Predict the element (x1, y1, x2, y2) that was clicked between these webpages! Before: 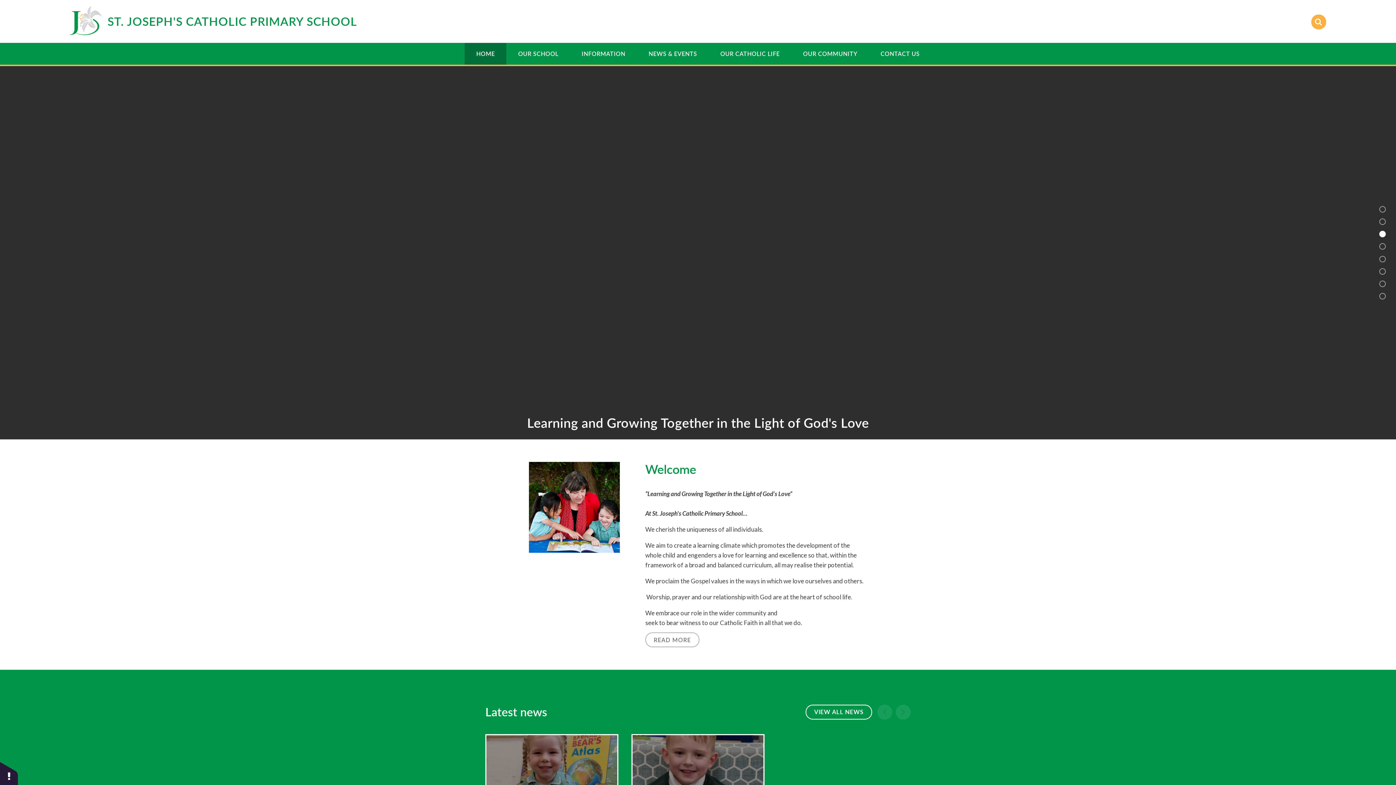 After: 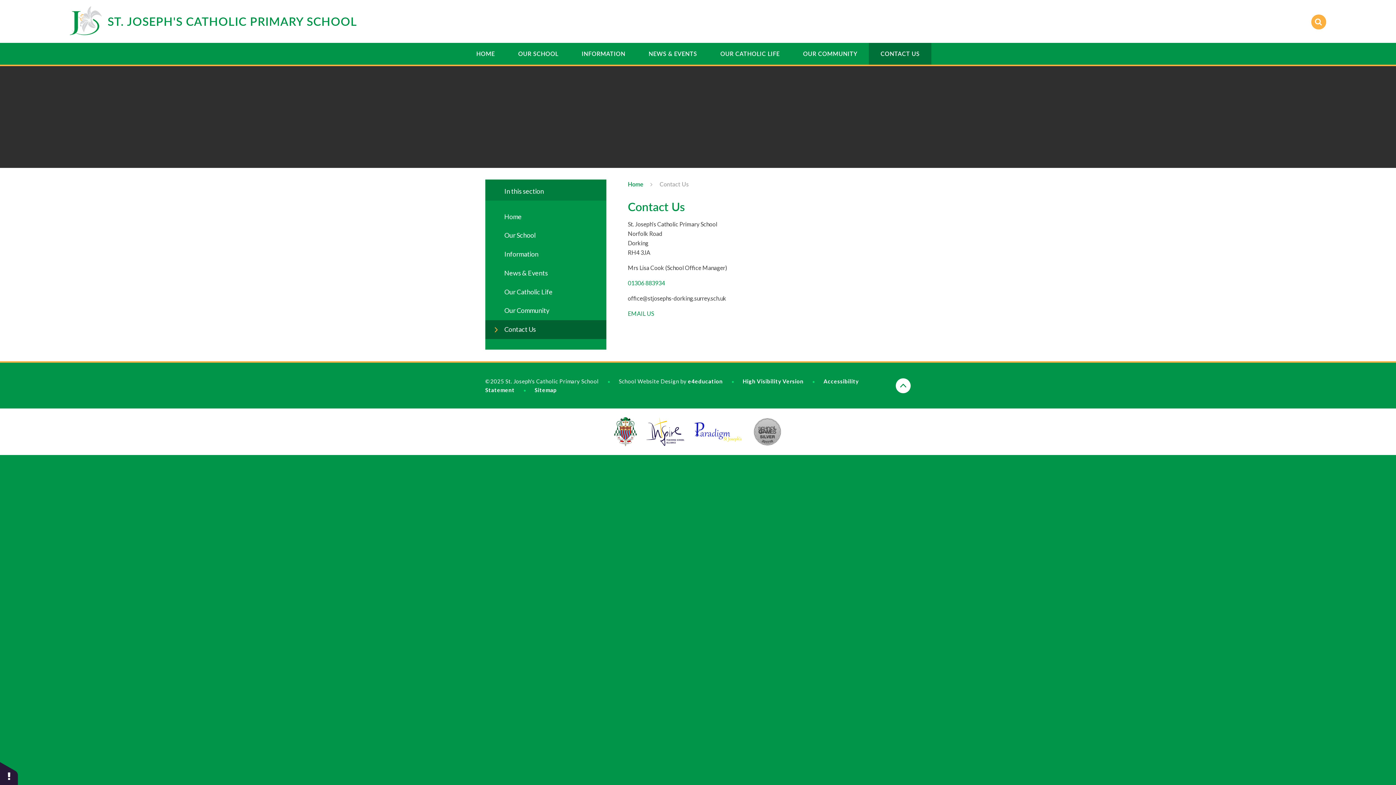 Action: bbox: (869, 42, 931, 64) label: CONTACT US